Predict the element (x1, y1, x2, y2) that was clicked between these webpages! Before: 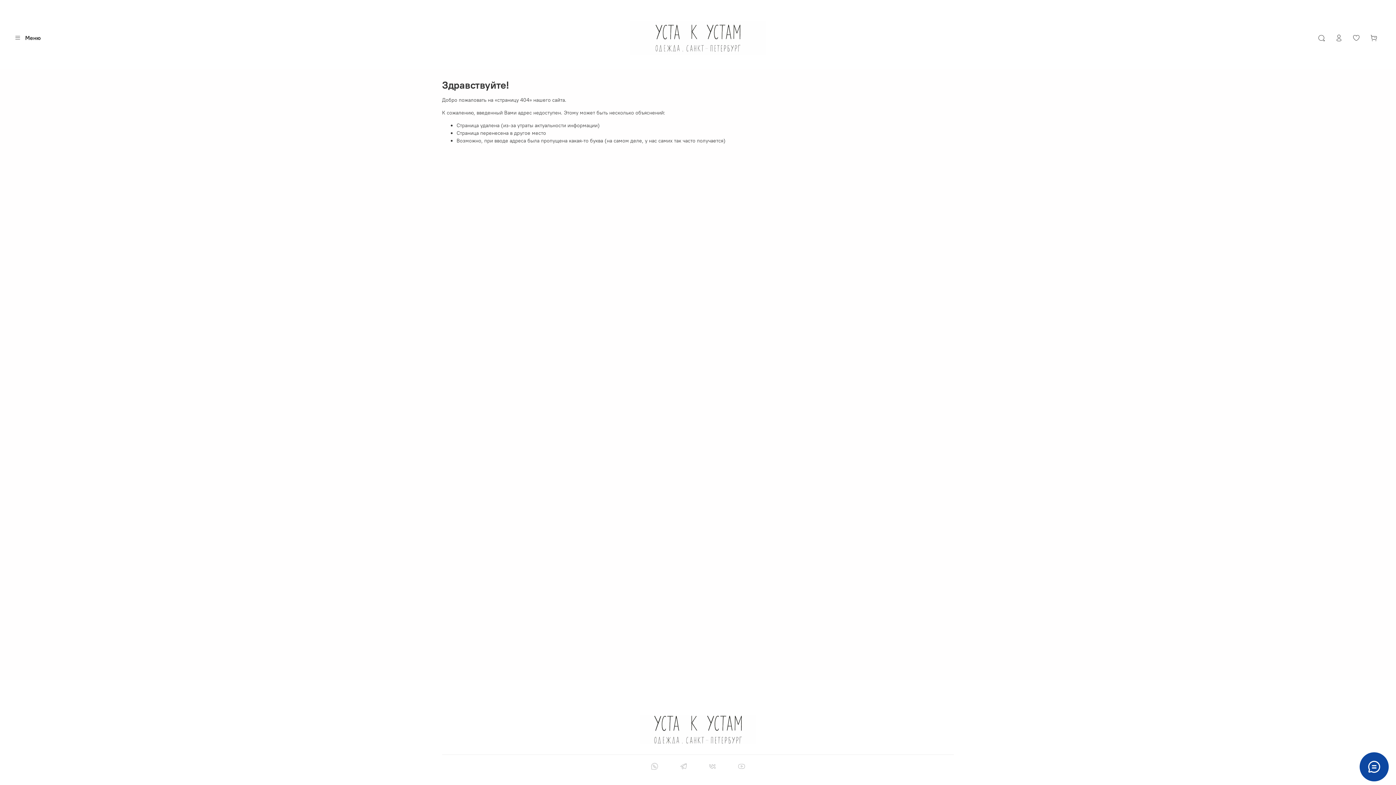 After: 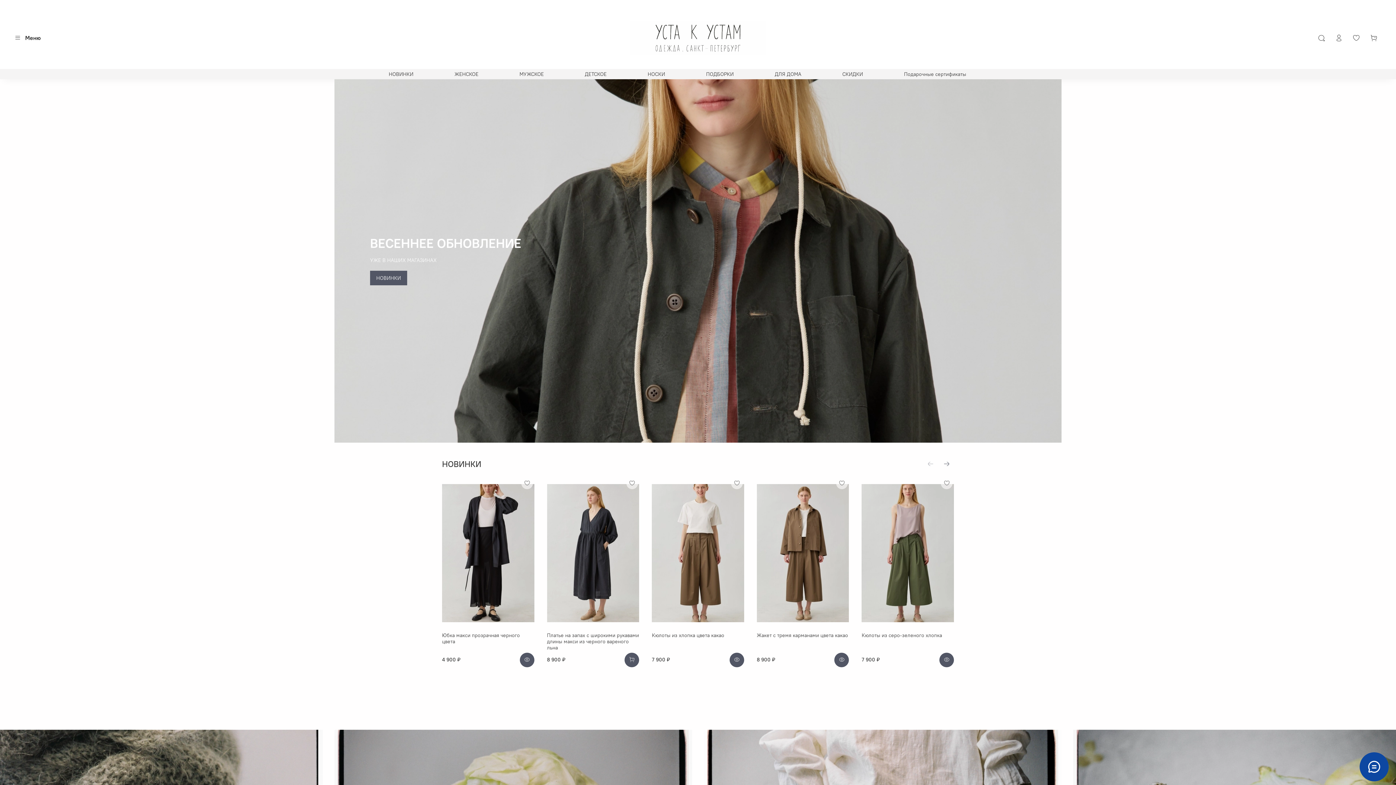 Action: bbox: (640, 715, 756, 744)